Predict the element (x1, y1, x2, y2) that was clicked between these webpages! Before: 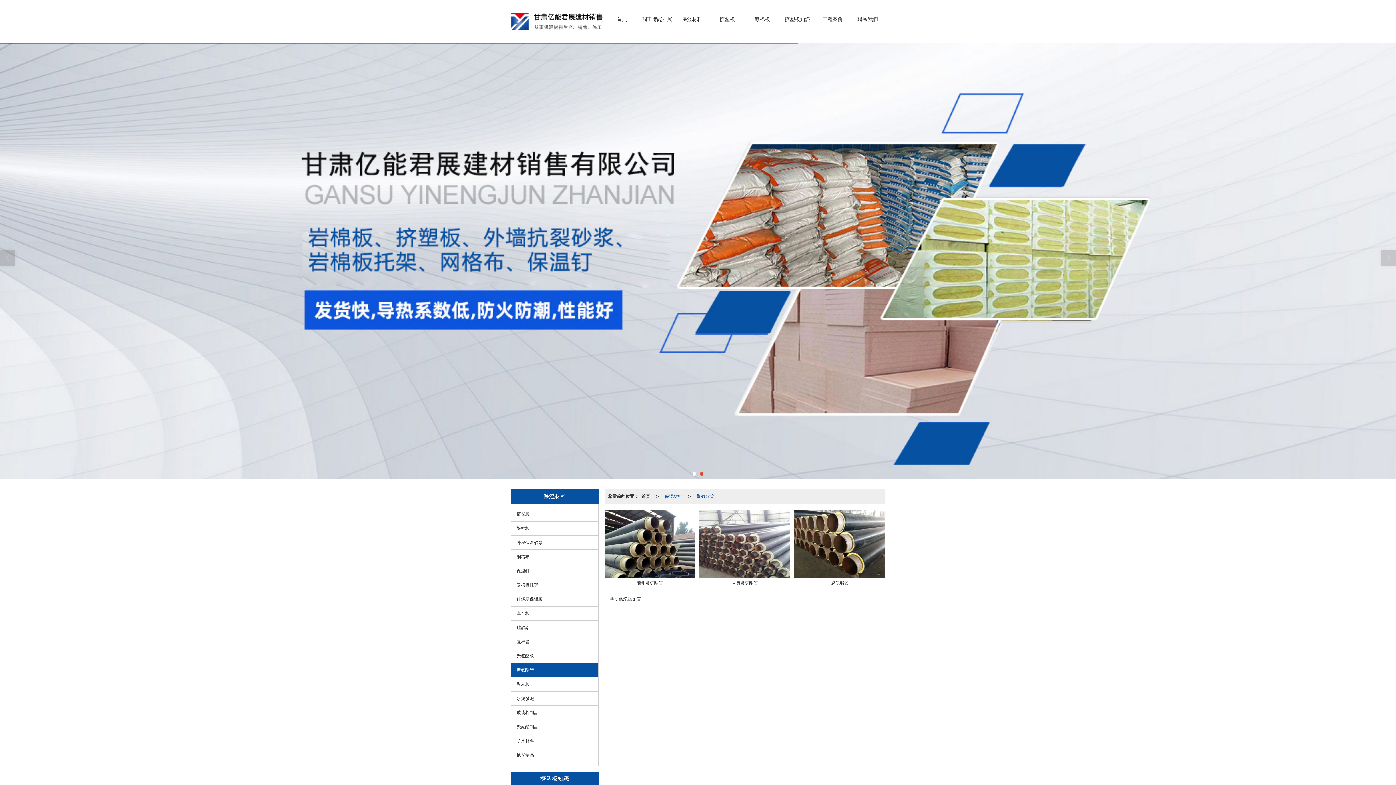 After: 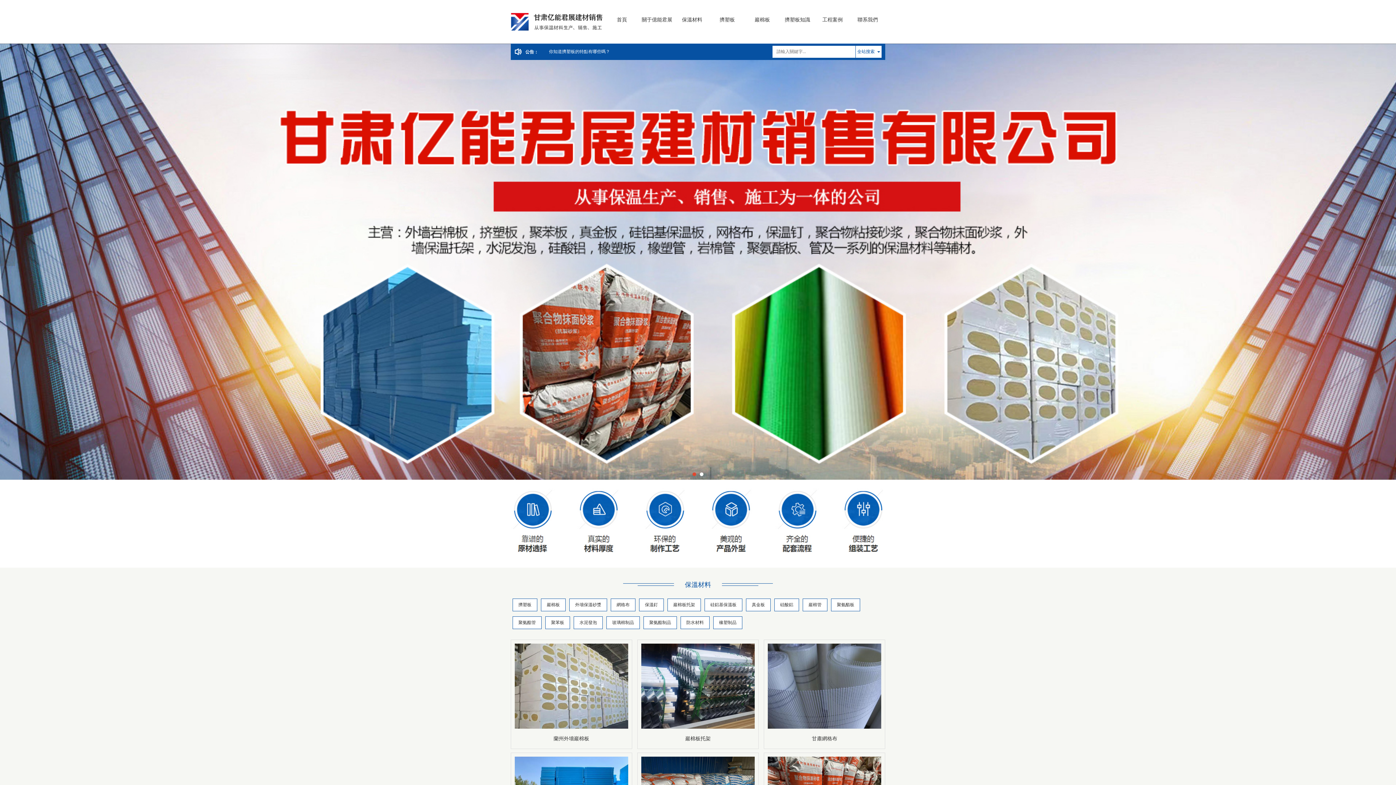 Action: label: 首頁 bbox: (604, 7, 639, 31)